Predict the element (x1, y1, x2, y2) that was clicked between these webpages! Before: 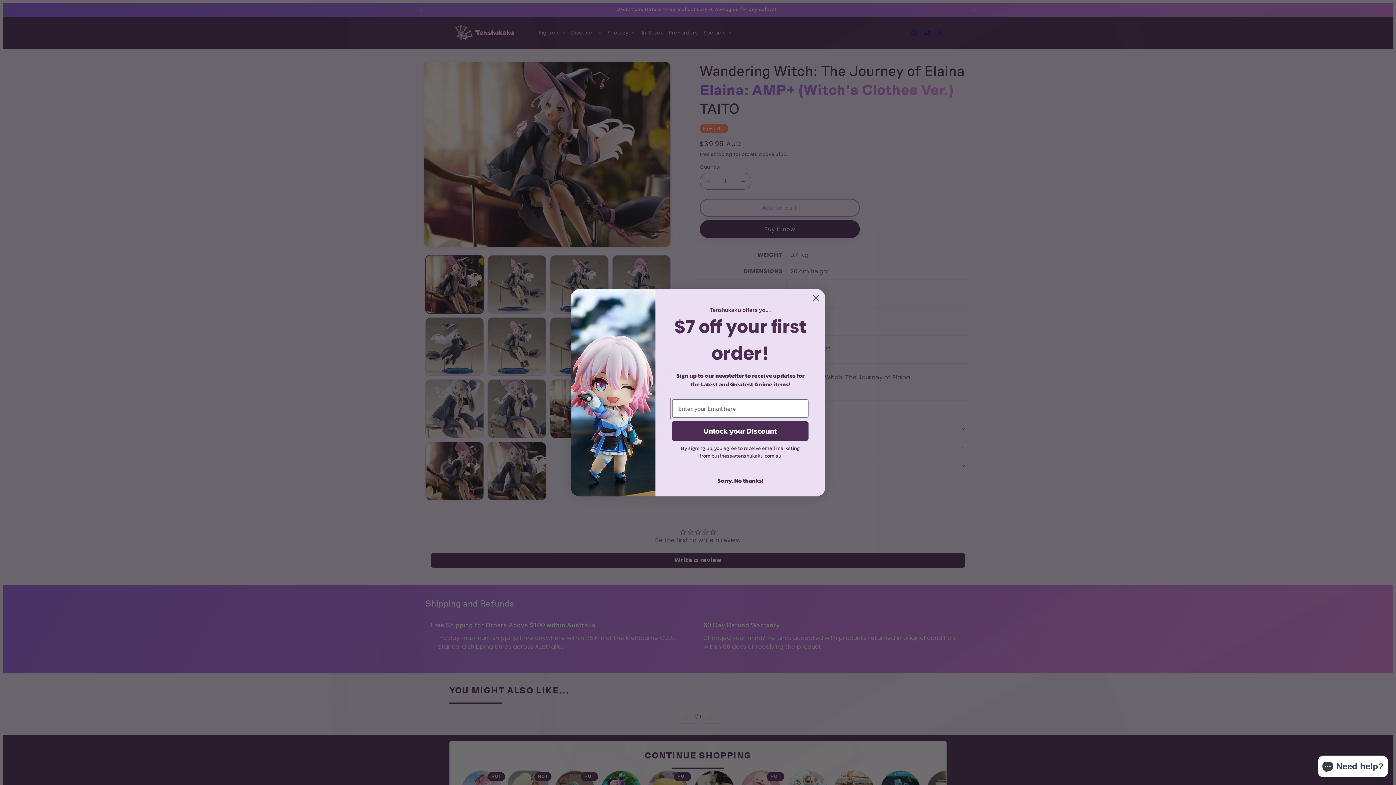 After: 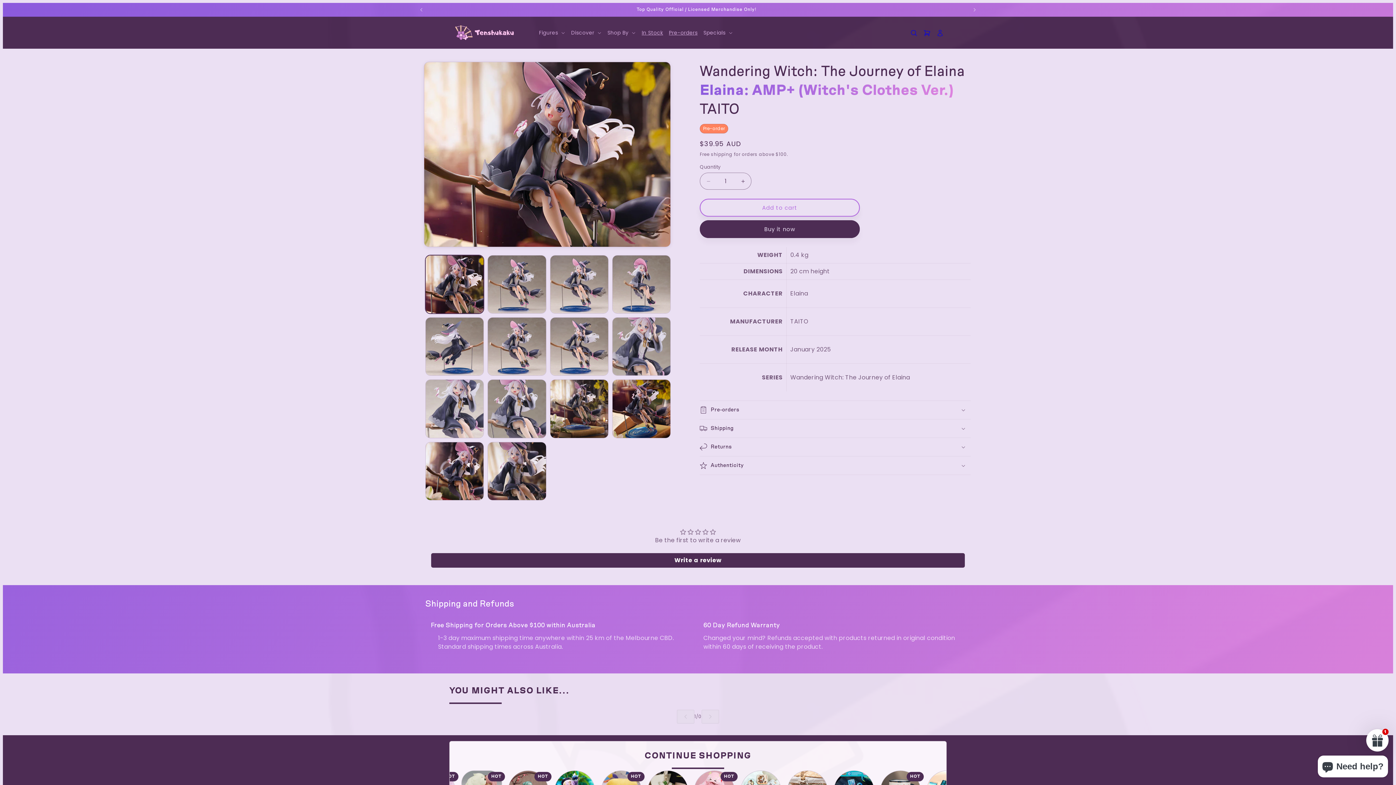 Action: label: Close dialog bbox: (809, 291, 822, 304)